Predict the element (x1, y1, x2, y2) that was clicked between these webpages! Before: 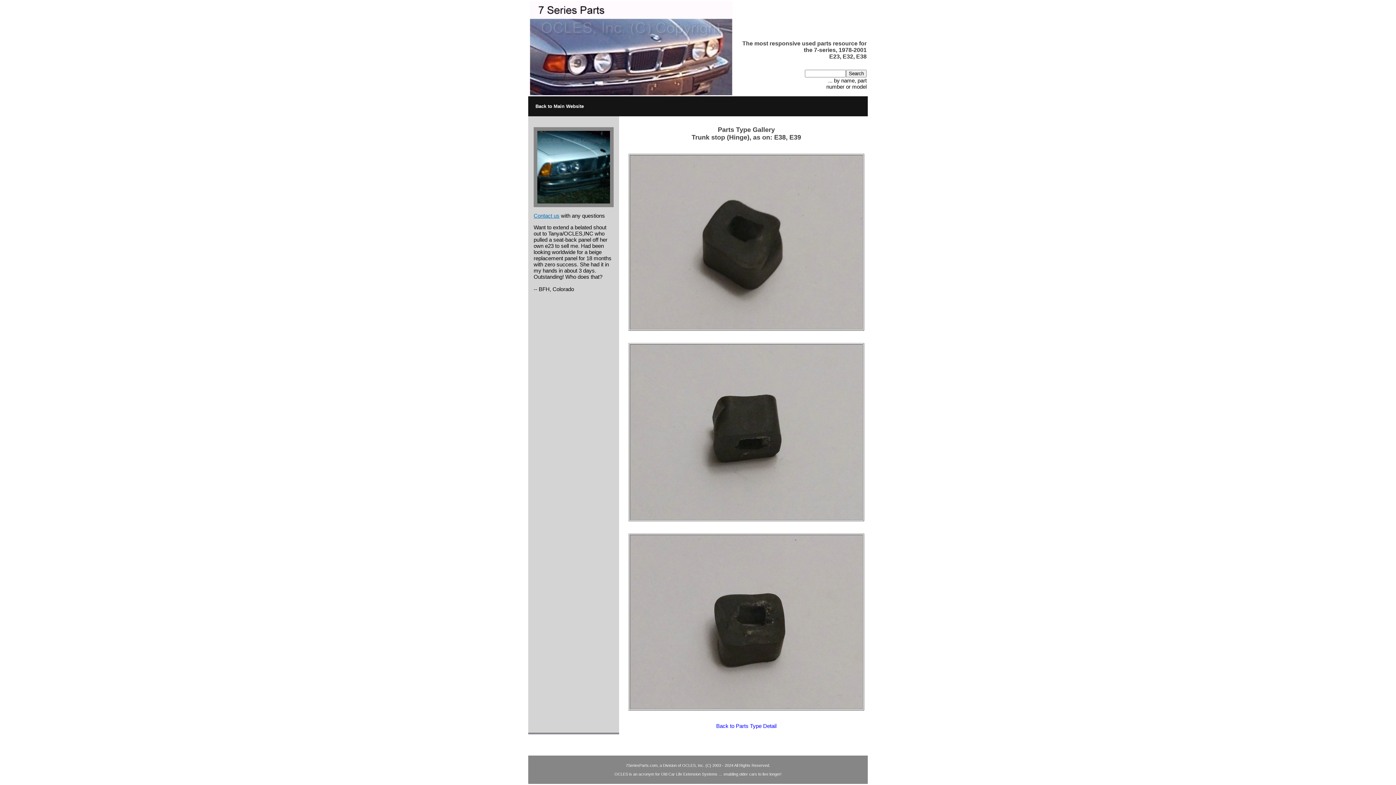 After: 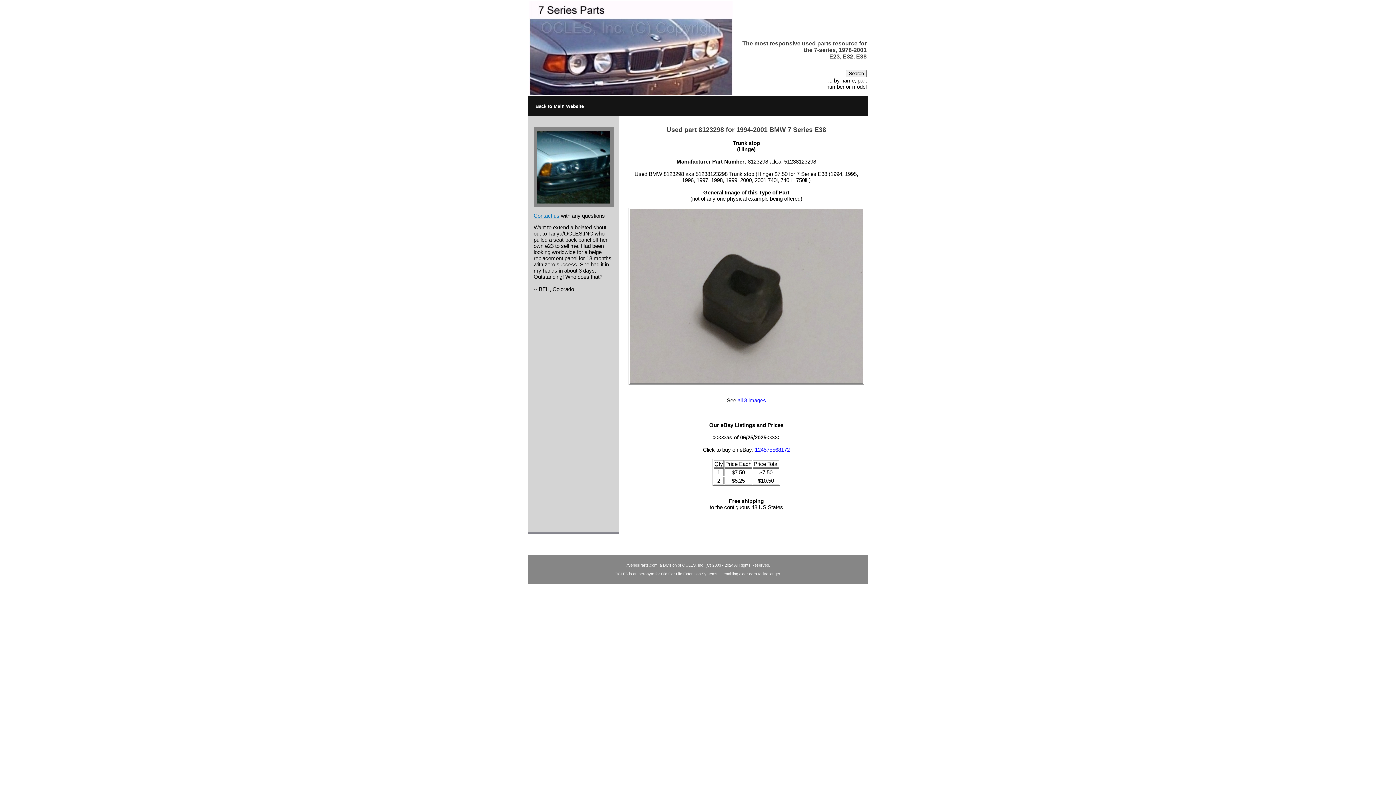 Action: bbox: (716, 723, 776, 729) label: Back to Parts Type Detail